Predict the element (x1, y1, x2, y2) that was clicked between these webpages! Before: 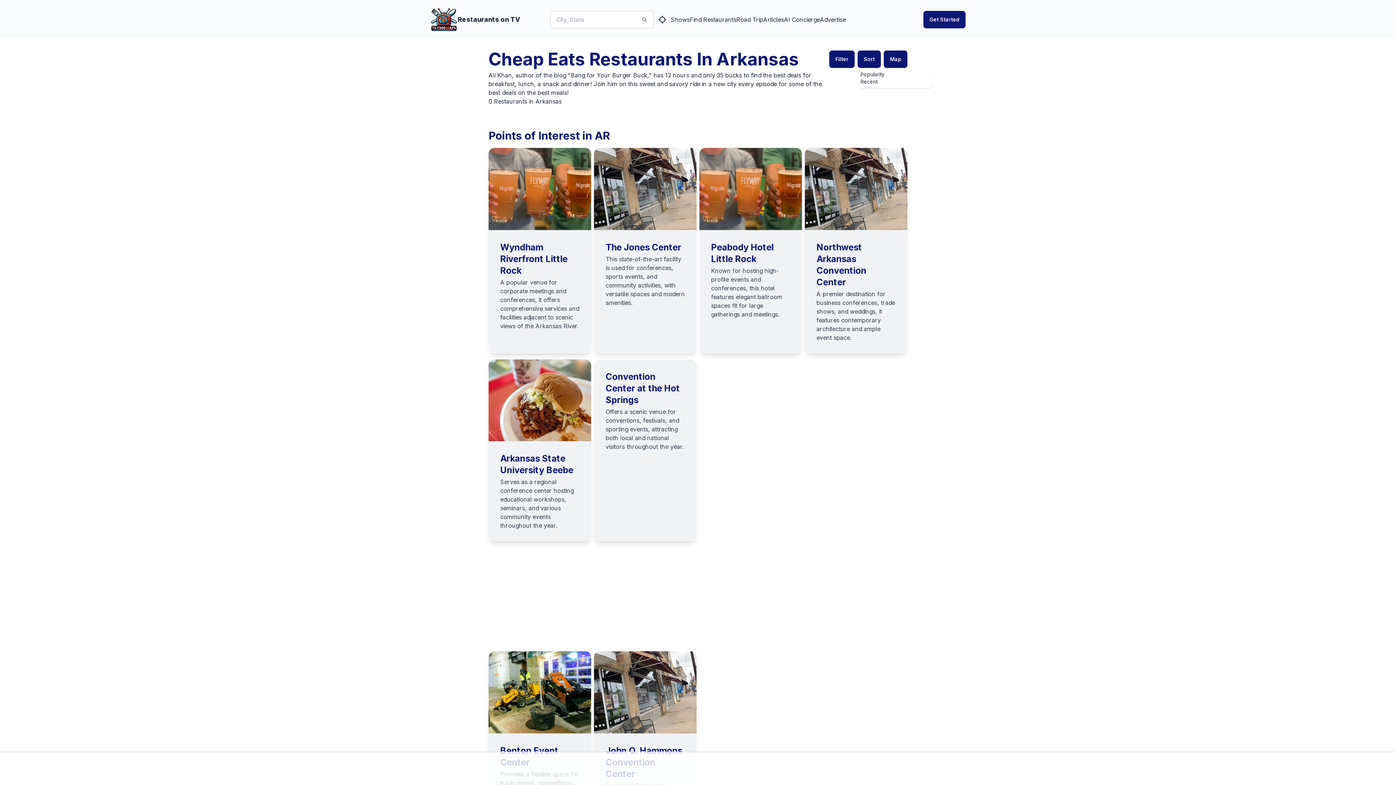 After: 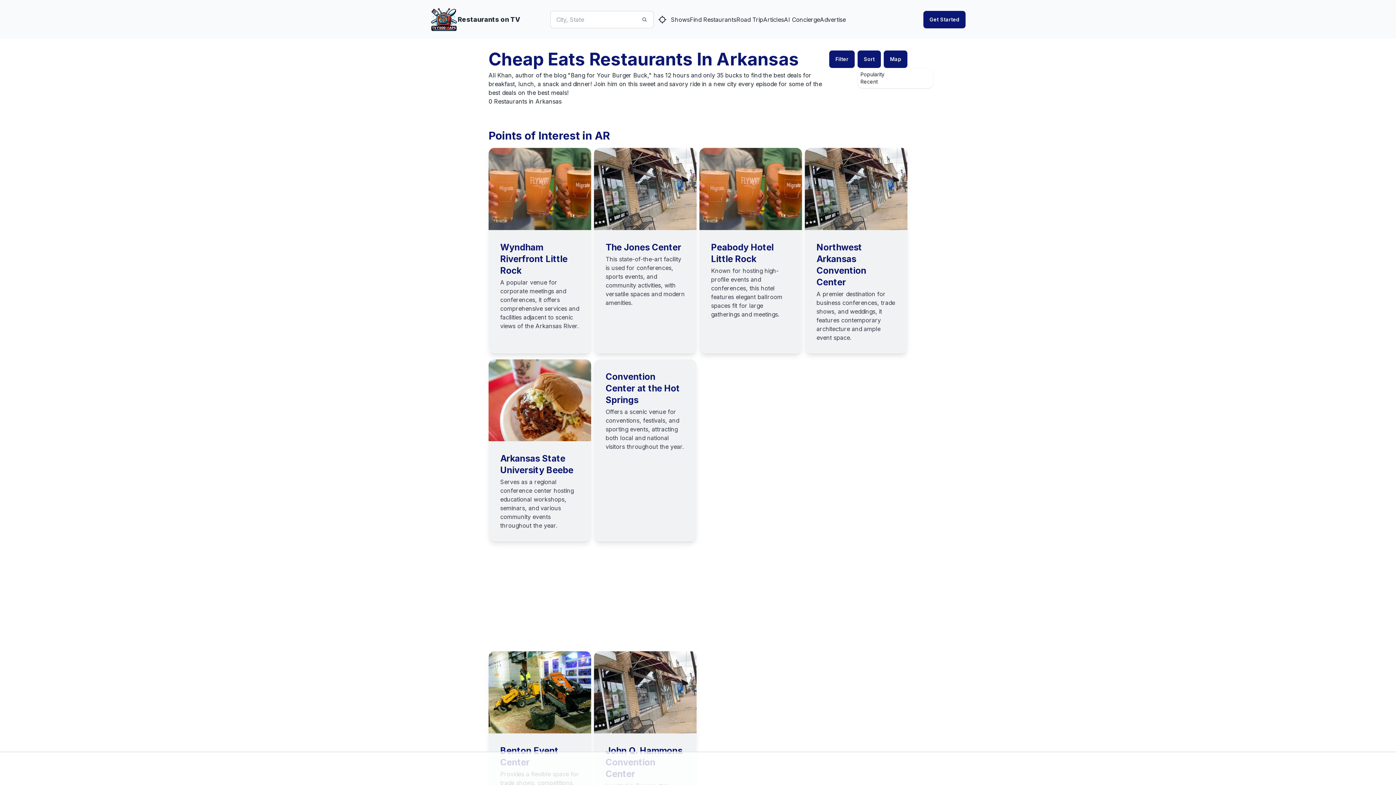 Action: bbox: (698, 753, 750, 770) label: Next